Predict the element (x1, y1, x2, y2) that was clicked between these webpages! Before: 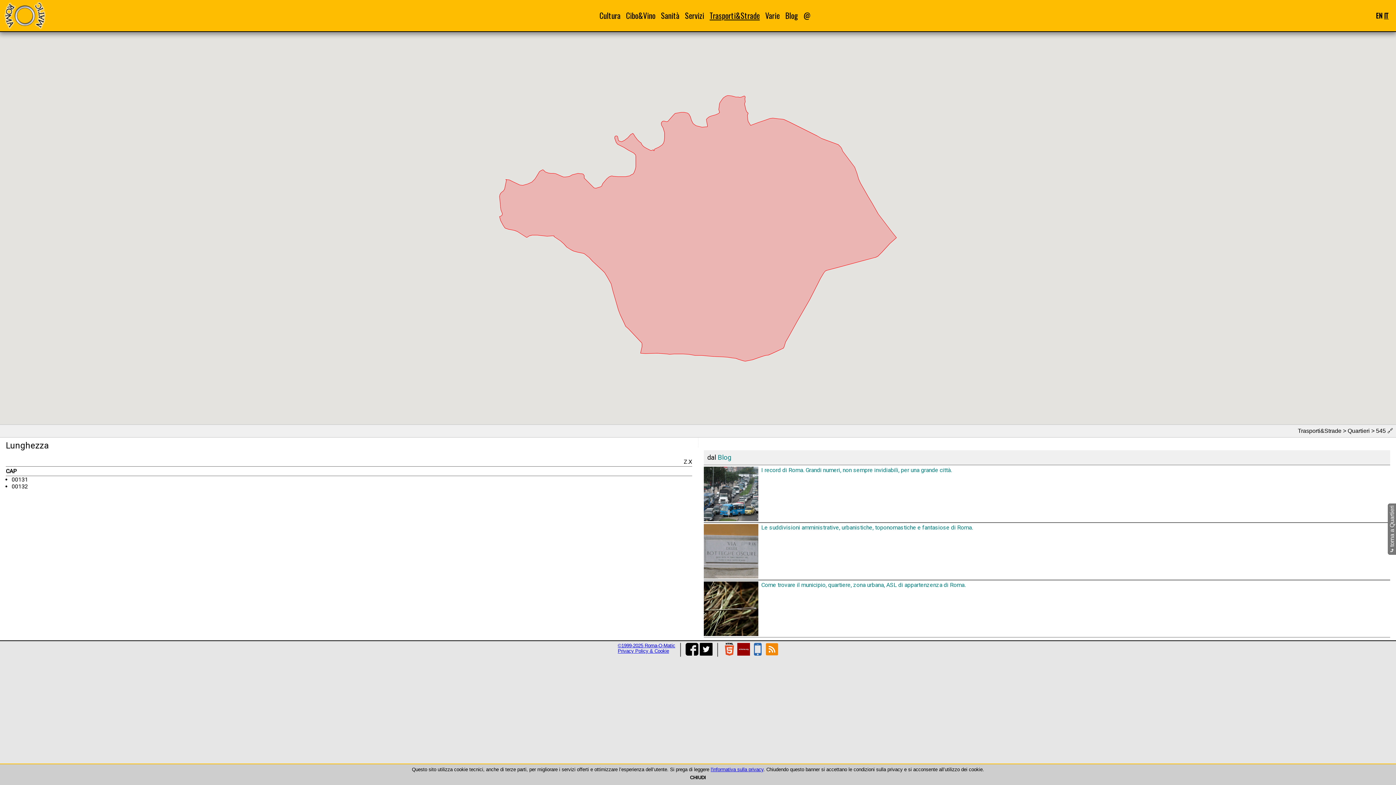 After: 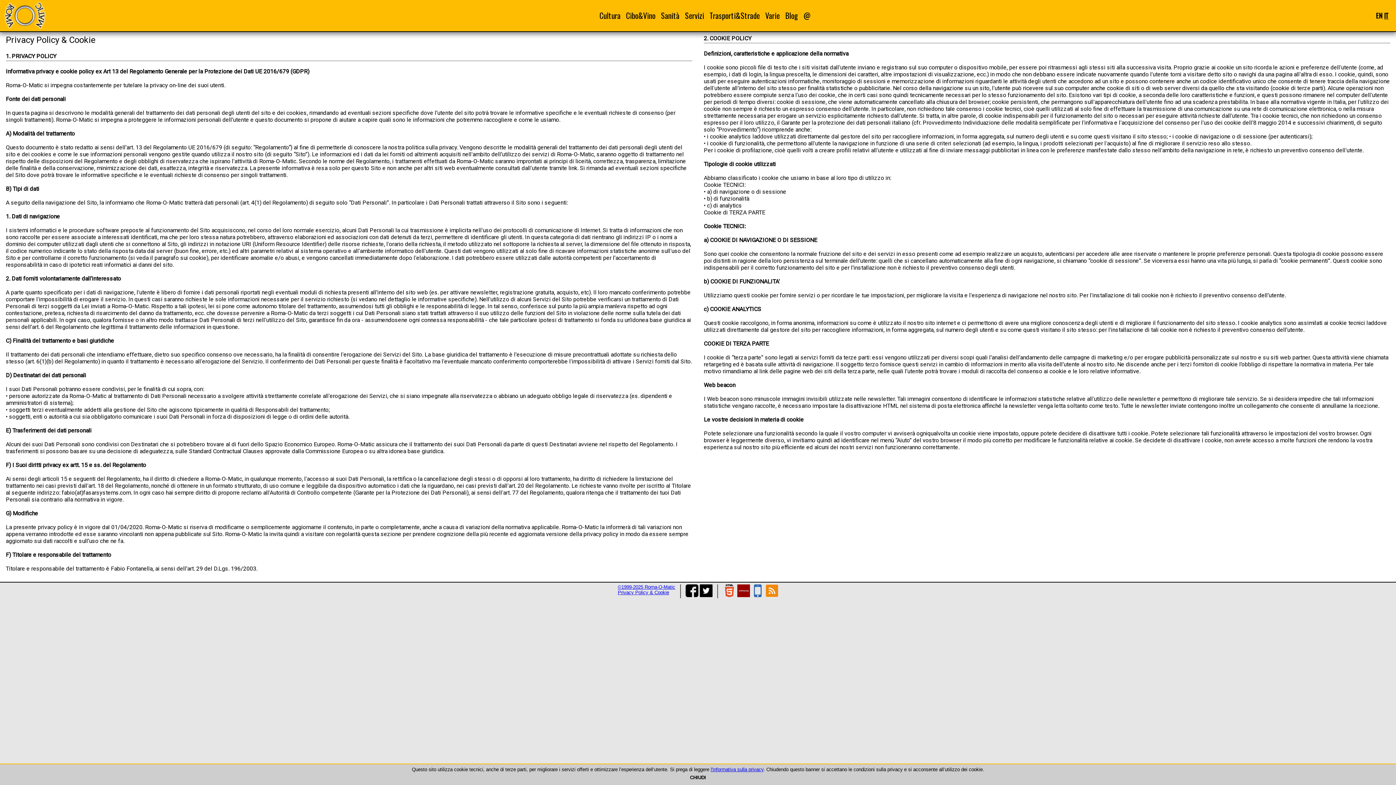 Action: label: l'informativa sulla privacy bbox: (710, 767, 763, 772)